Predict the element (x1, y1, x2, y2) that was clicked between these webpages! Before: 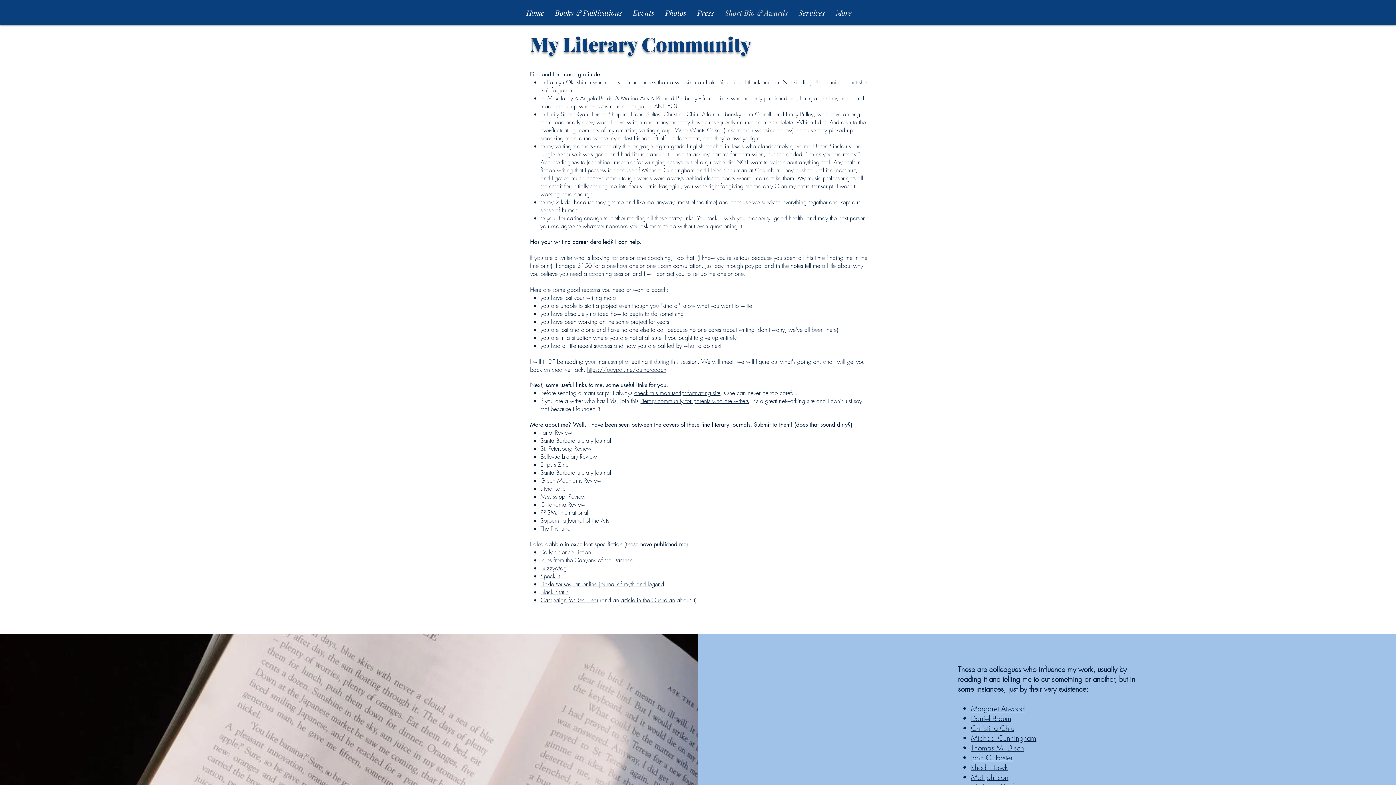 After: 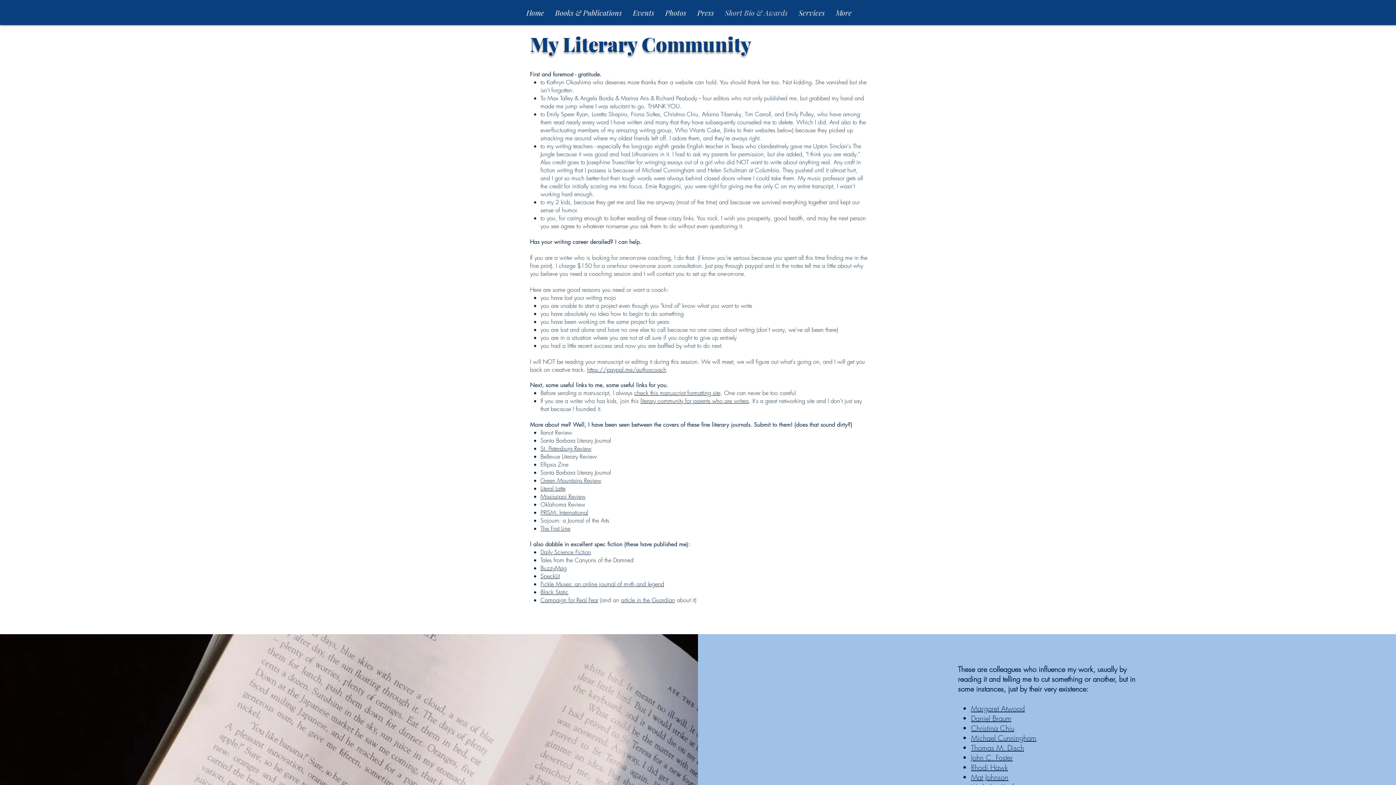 Action: label: Mat Johnson bbox: (971, 772, 1008, 782)